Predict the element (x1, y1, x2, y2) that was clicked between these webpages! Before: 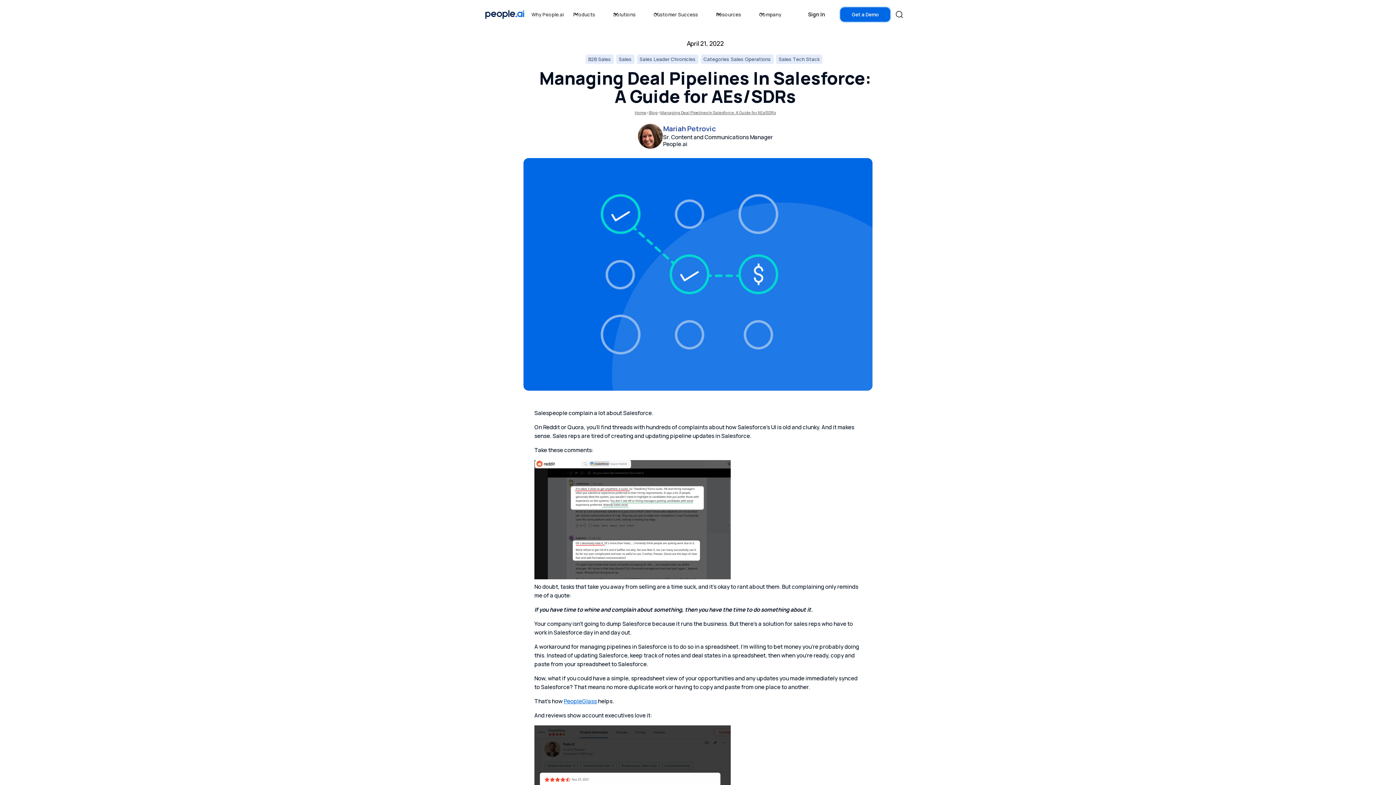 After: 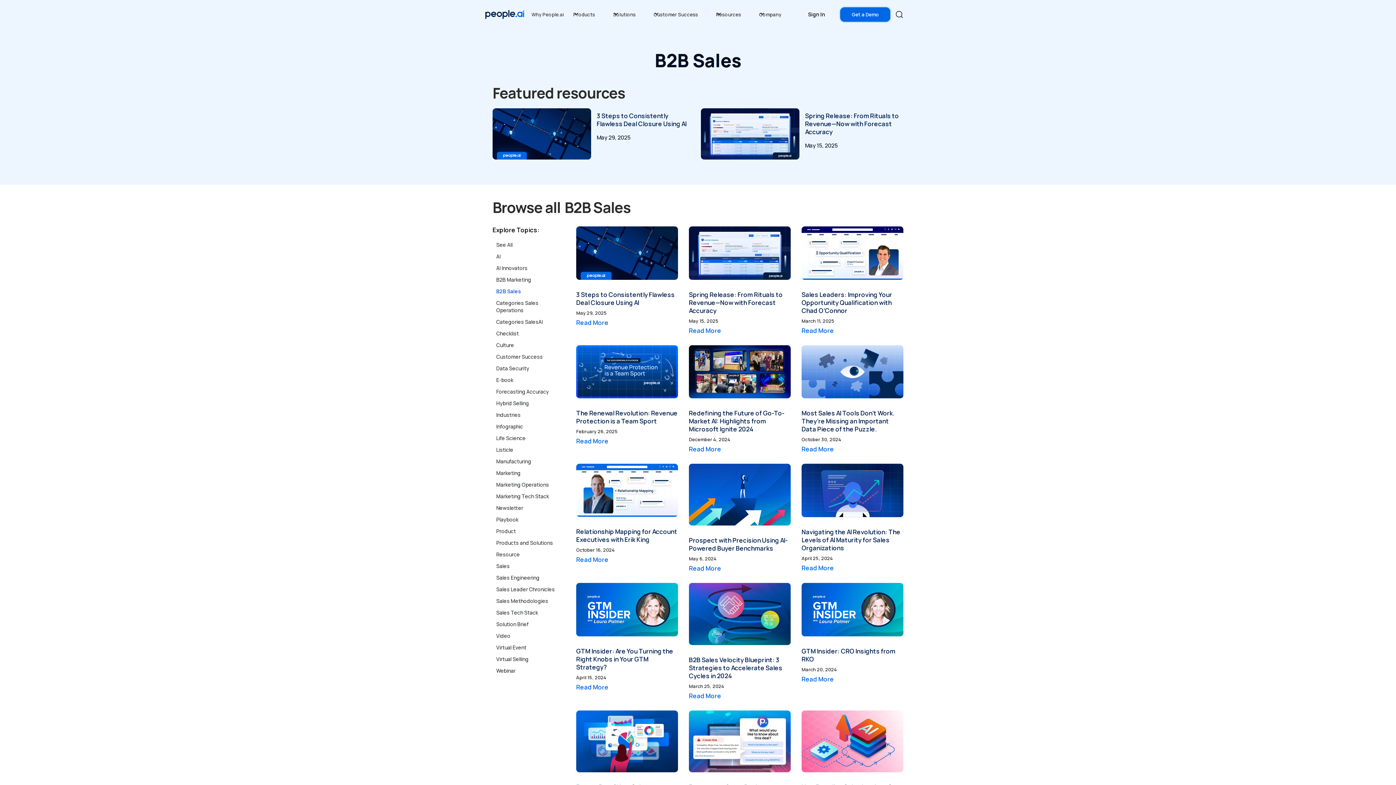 Action: bbox: (588, 56, 611, 62) label: B2B Sales